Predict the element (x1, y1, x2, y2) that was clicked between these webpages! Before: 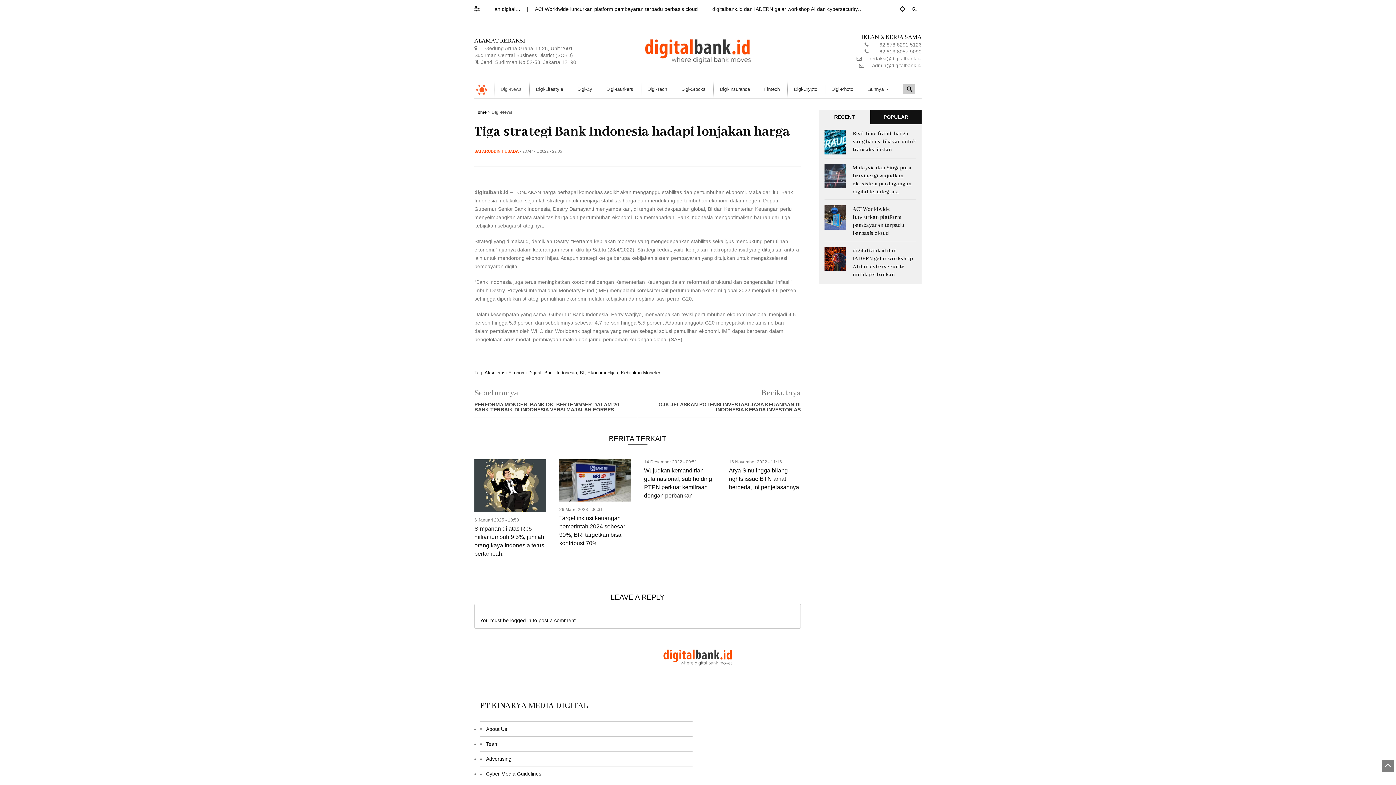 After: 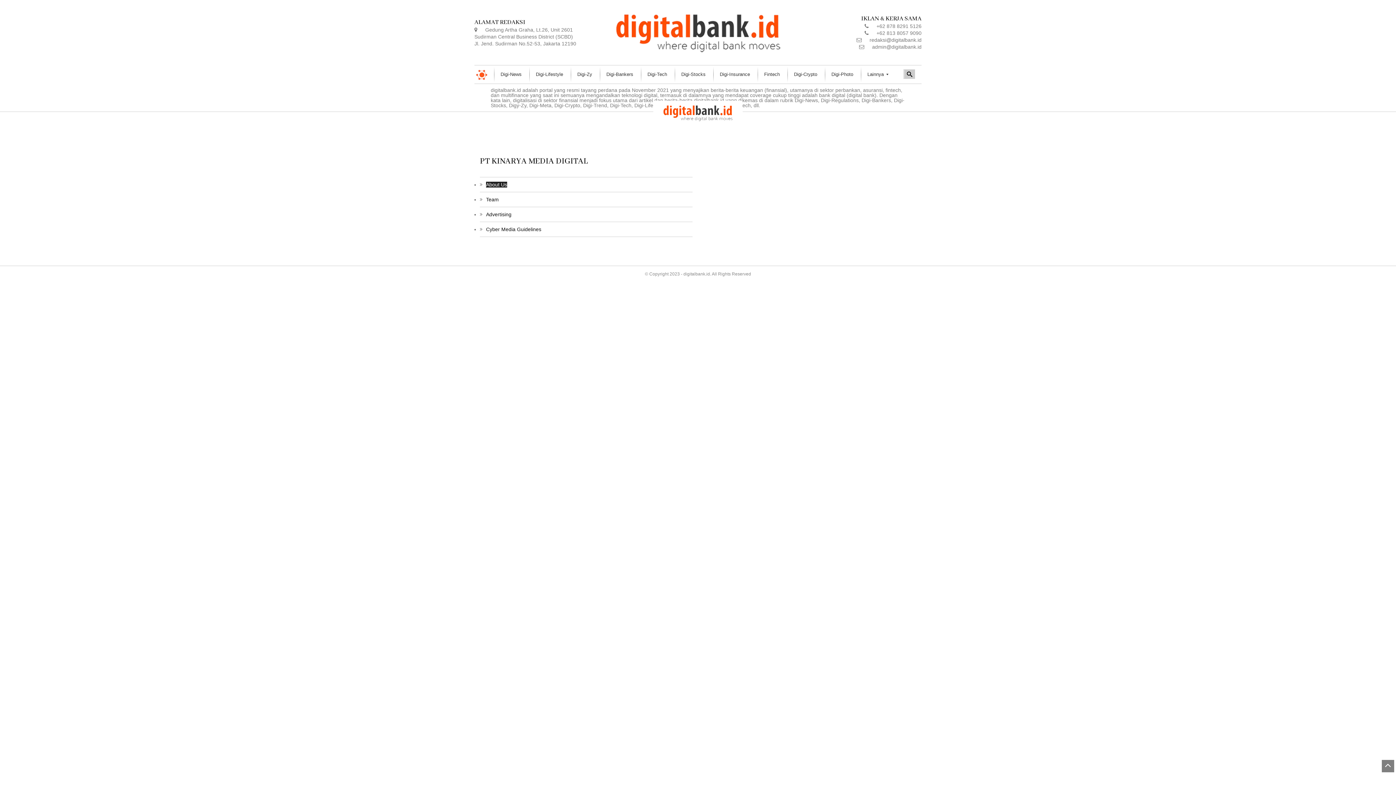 Action: label: About Us bbox: (486, 726, 507, 732)